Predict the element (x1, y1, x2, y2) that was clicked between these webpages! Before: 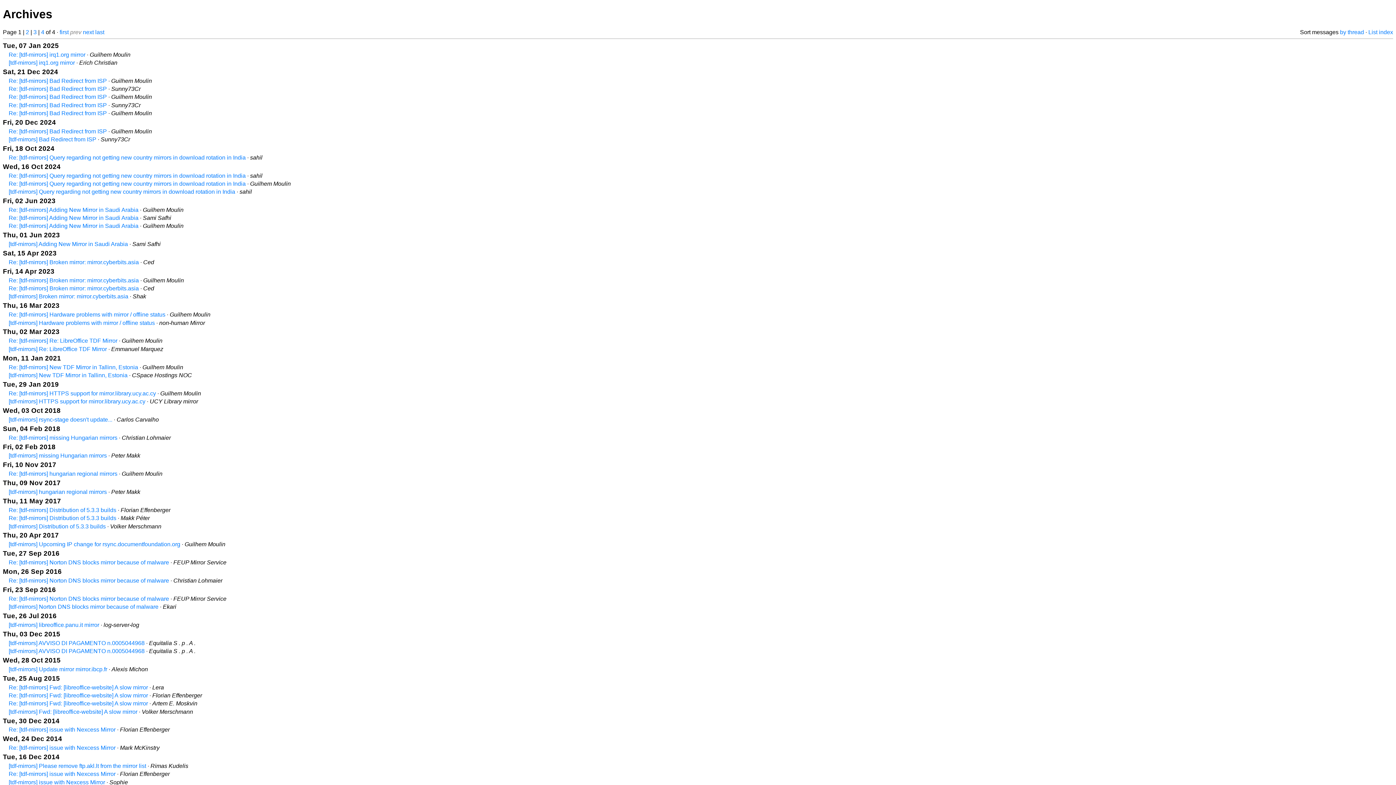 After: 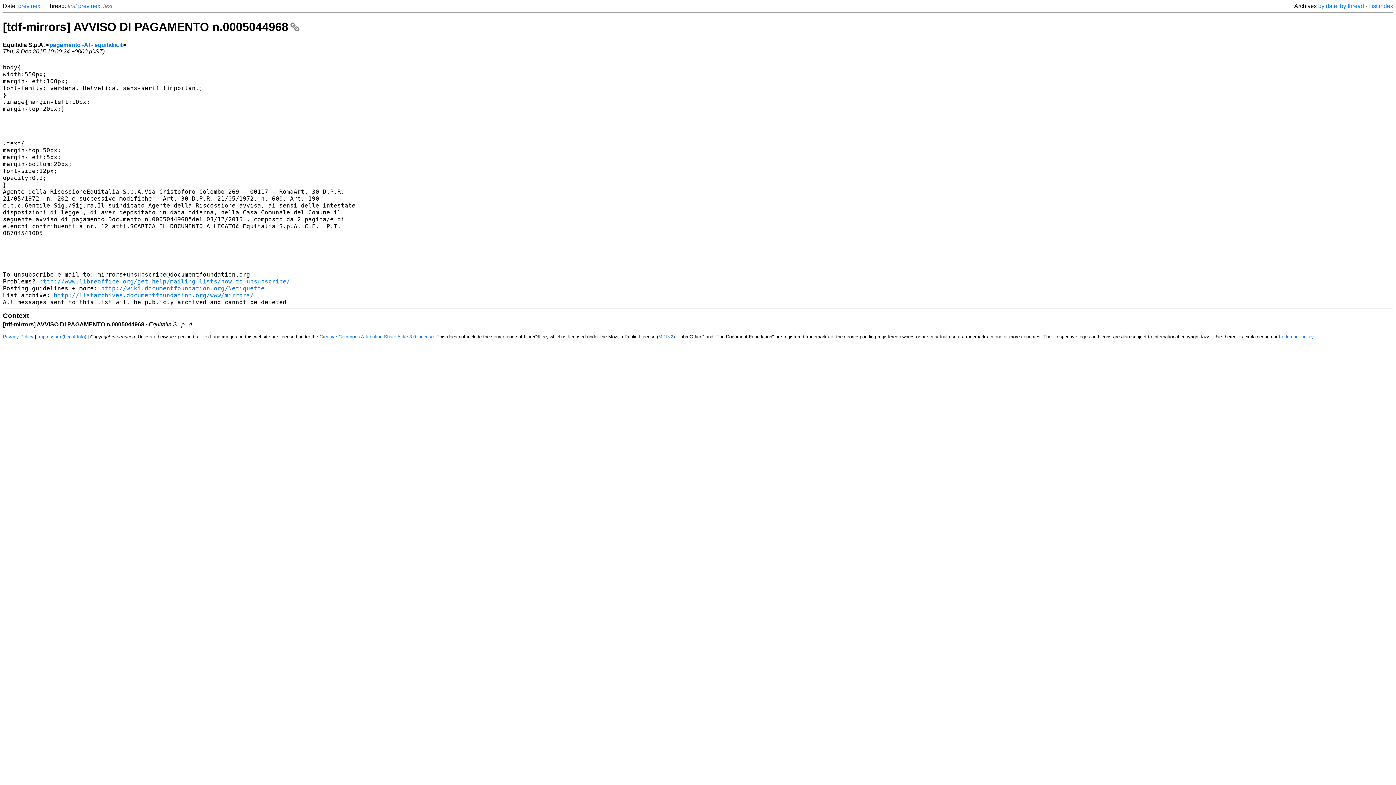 Action: label: [tdf-mirrors] AVVISO DI PAGAMENTO n.0005044968 bbox: (8, 640, 144, 646)